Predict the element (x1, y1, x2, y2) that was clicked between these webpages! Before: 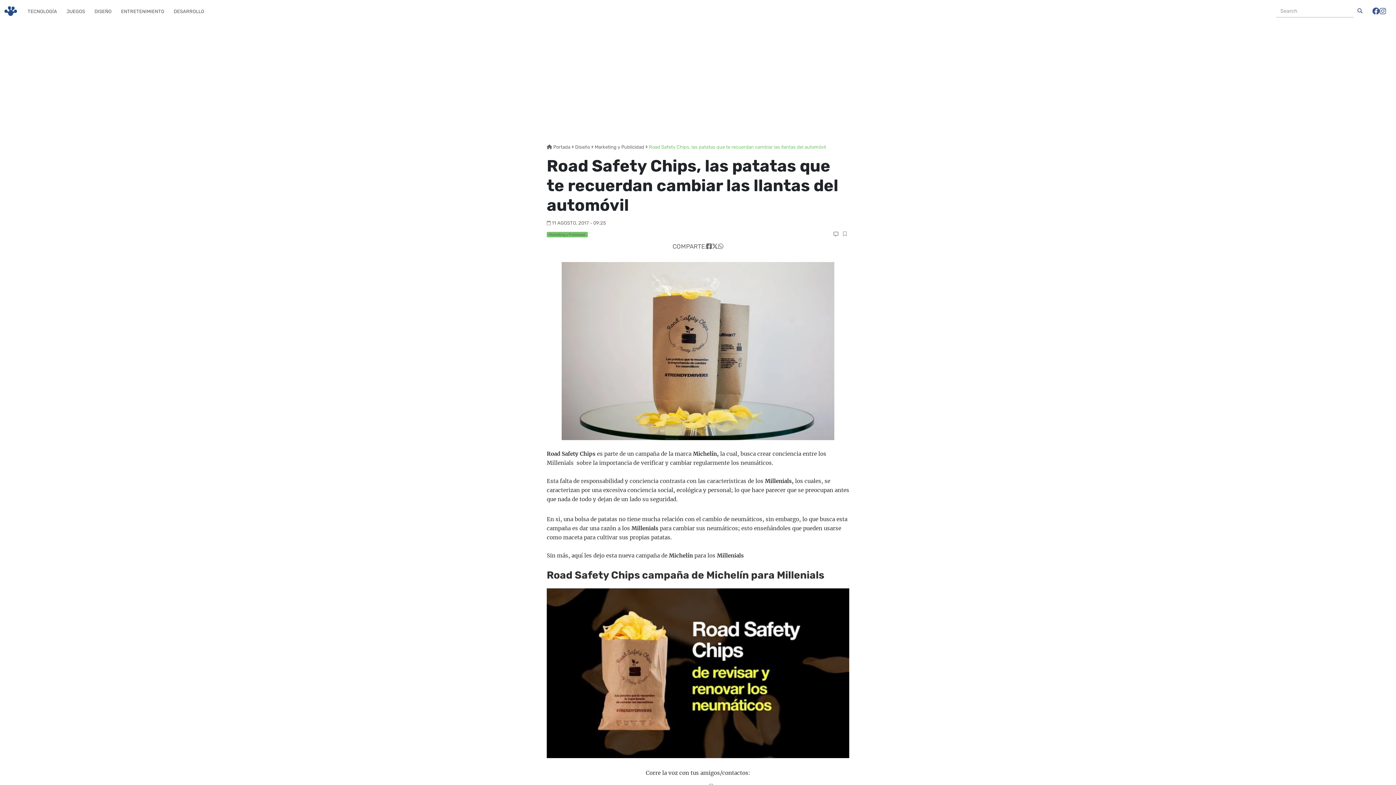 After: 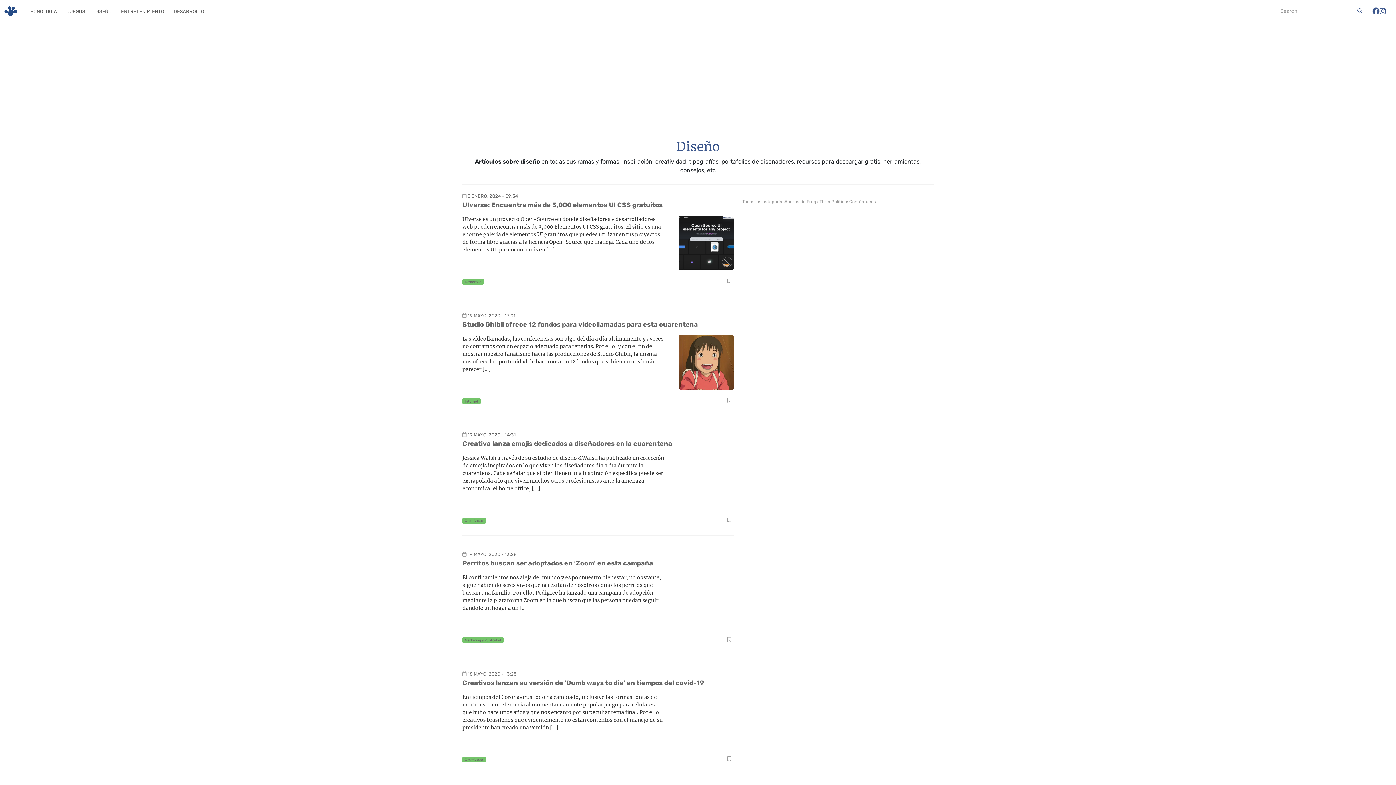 Action: label: DISEÑO bbox: (93, 7, 112, 15)